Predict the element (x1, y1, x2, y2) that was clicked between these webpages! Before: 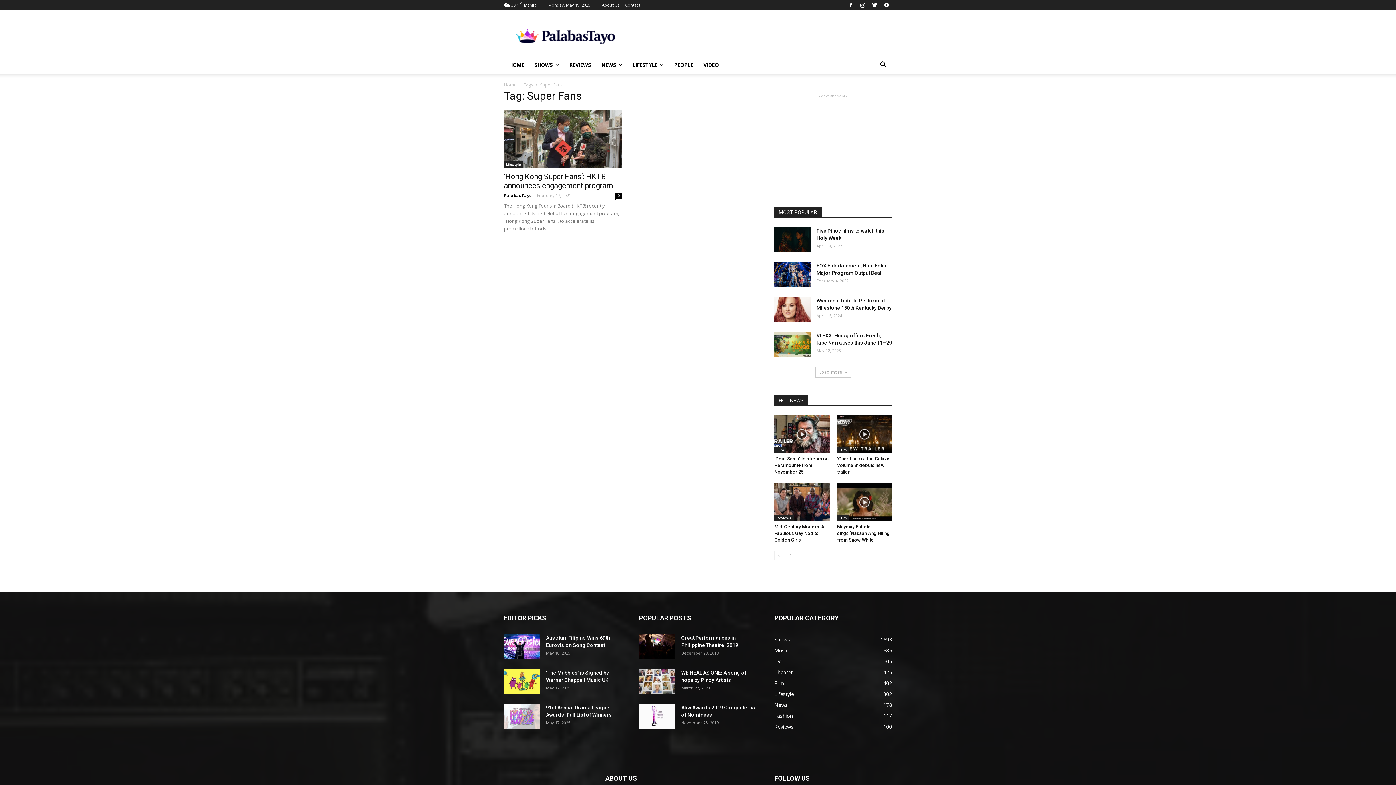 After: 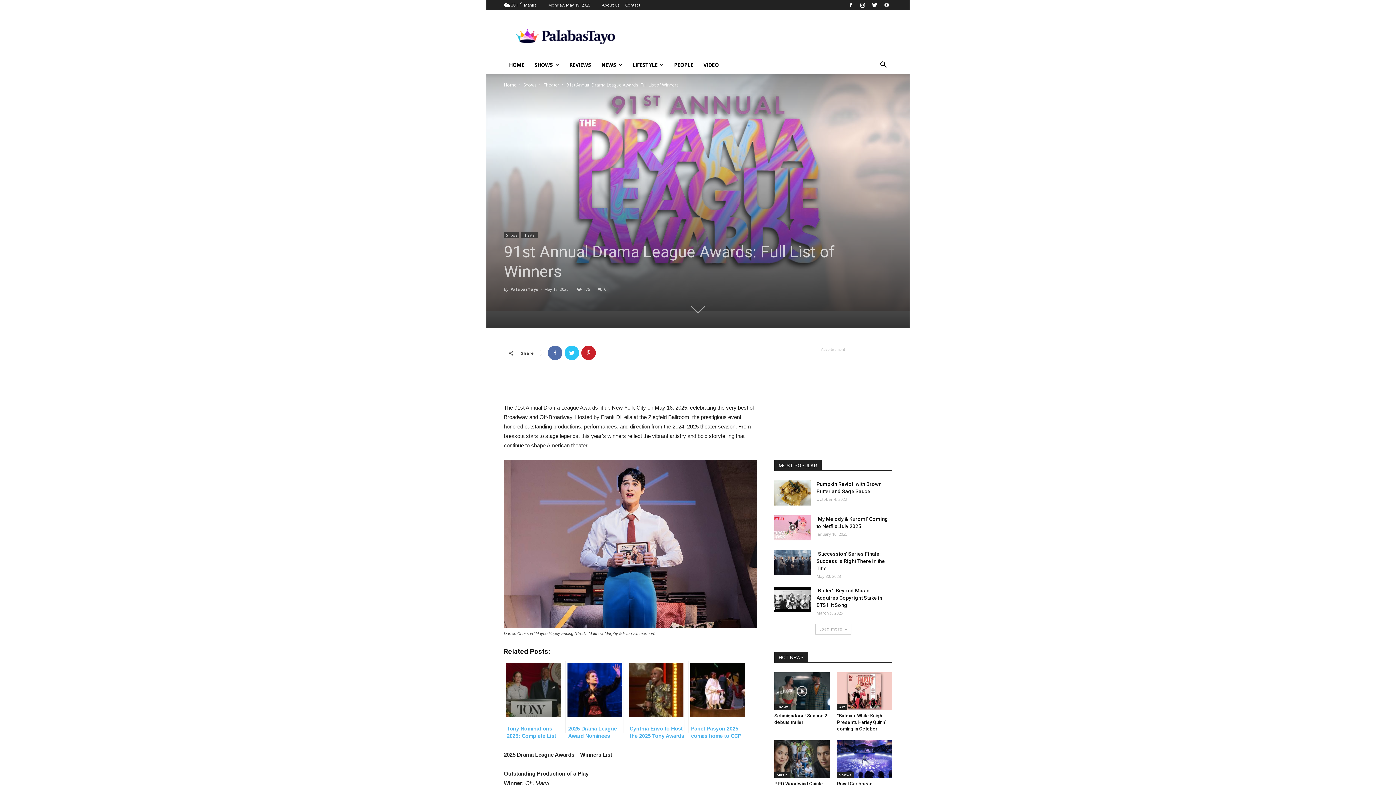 Action: bbox: (504, 704, 540, 729)